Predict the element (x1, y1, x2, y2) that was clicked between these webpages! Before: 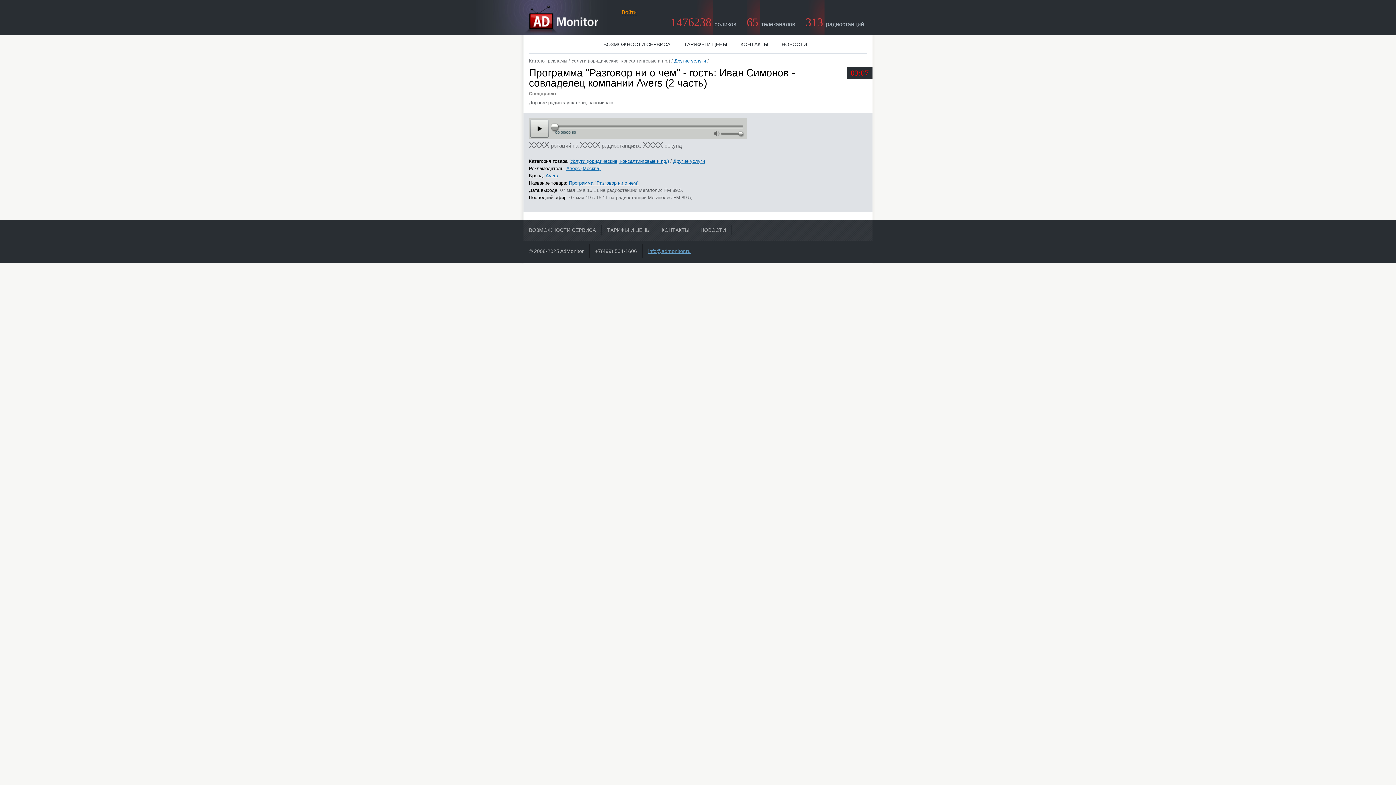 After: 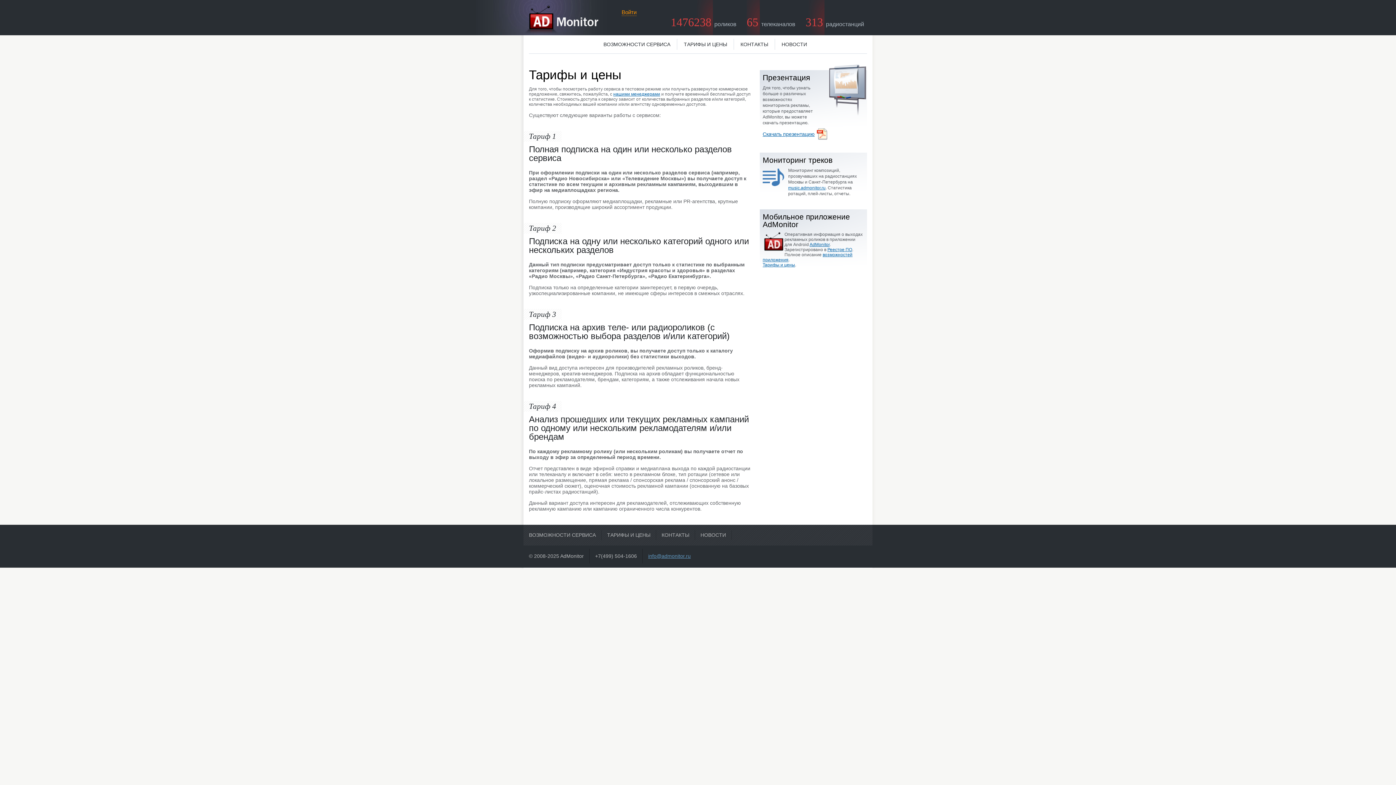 Action: bbox: (601, 225, 656, 235) label: ТАРИФЫ И ЦЕНЫ